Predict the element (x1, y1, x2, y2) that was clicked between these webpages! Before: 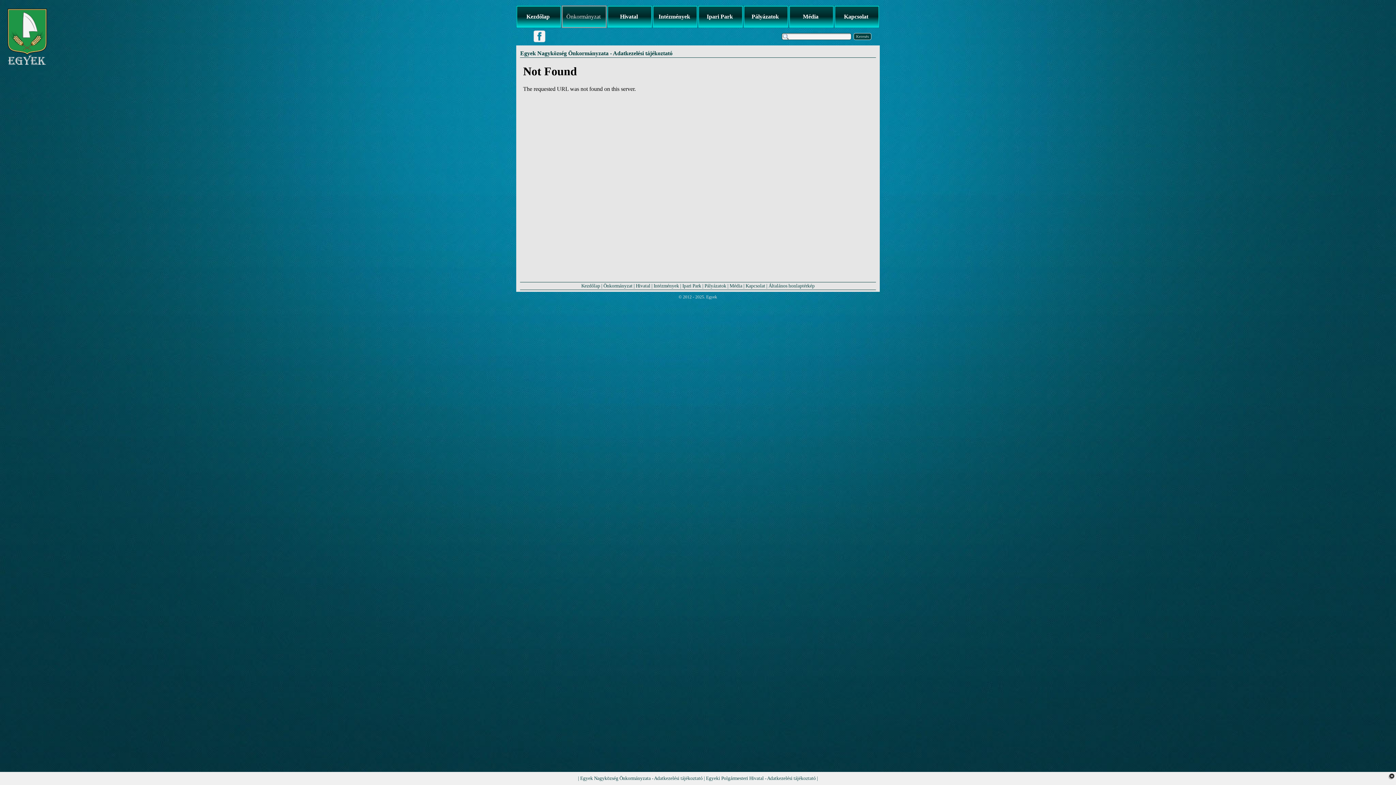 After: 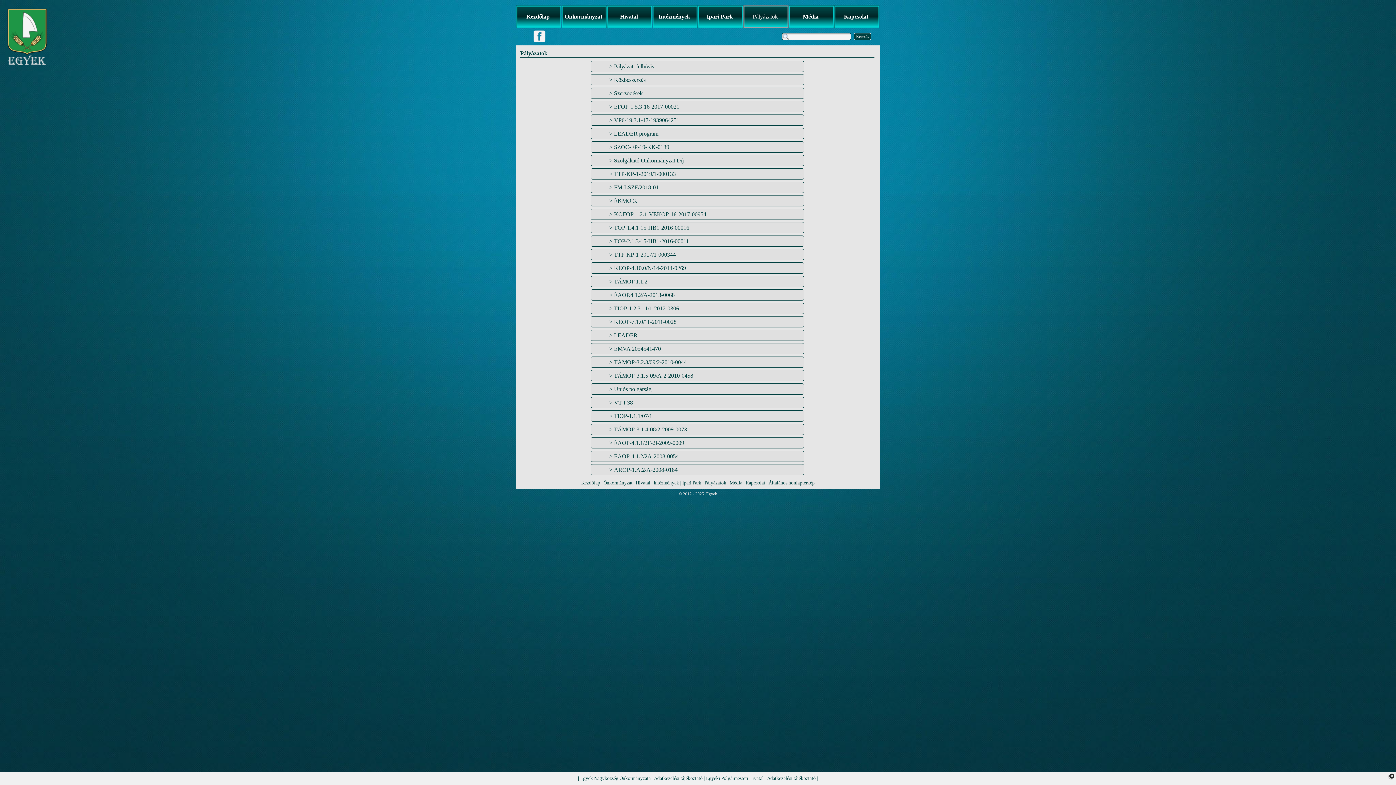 Action: bbox: (704, 283, 726, 288) label: Pályázatok